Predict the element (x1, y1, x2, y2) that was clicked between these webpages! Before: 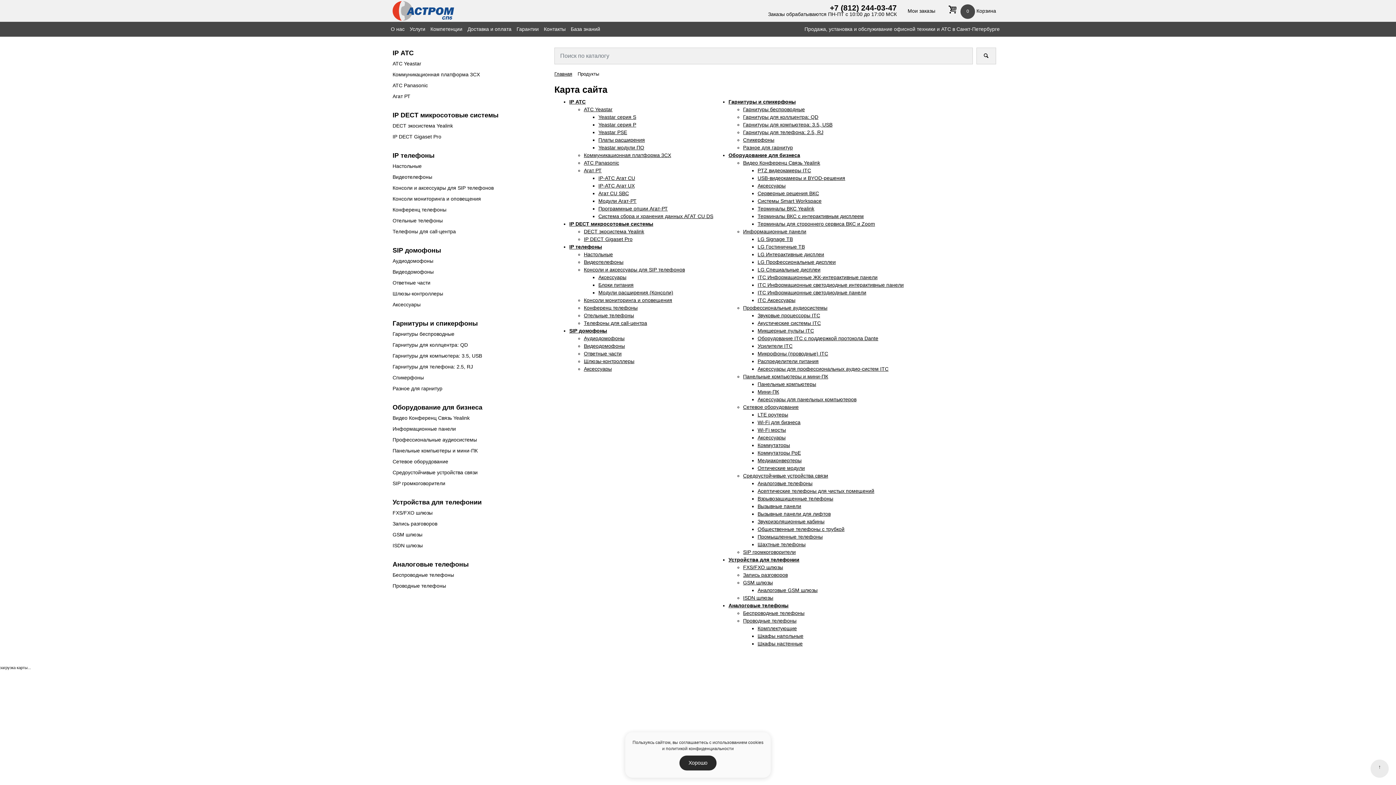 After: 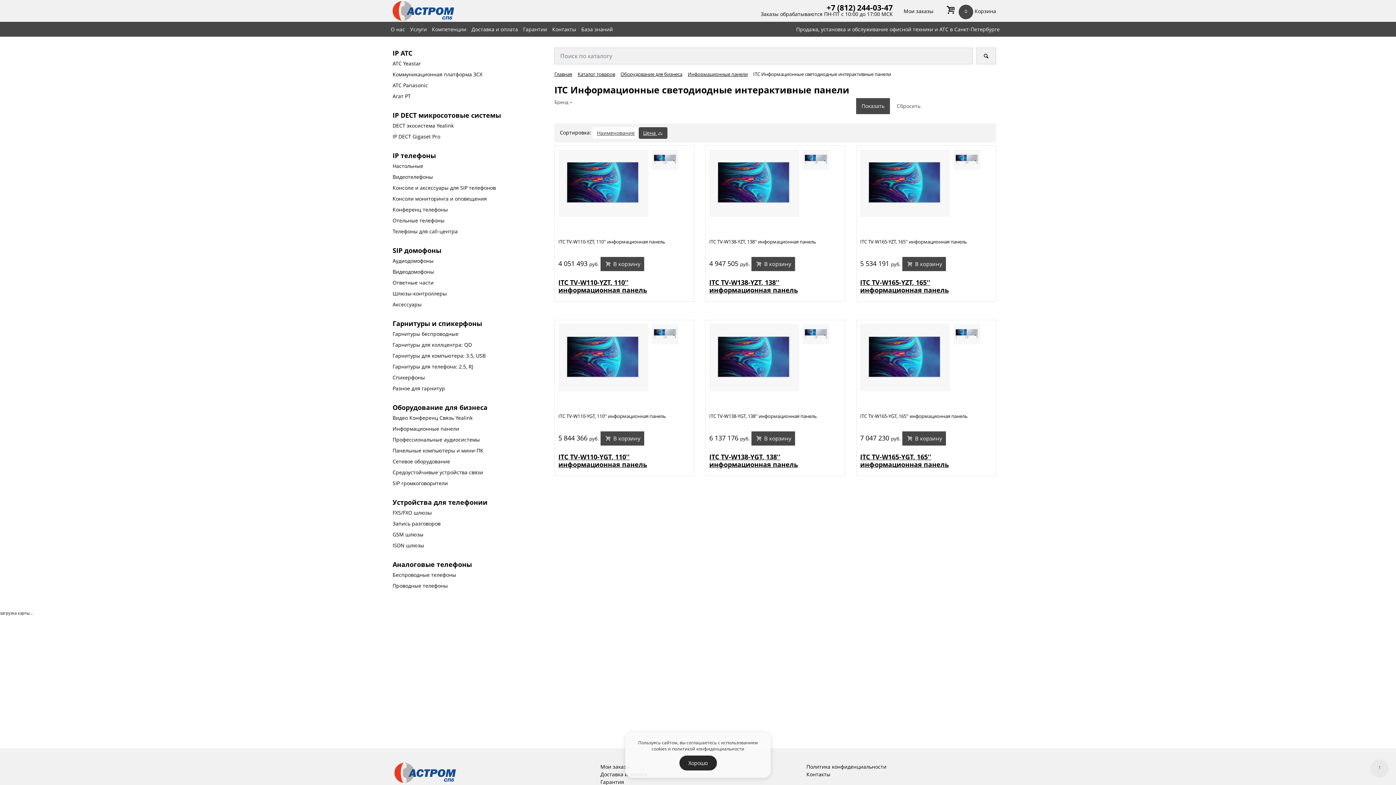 Action: bbox: (757, 282, 904, 287) label: ITC Информационные светодиодные интерактивные панели